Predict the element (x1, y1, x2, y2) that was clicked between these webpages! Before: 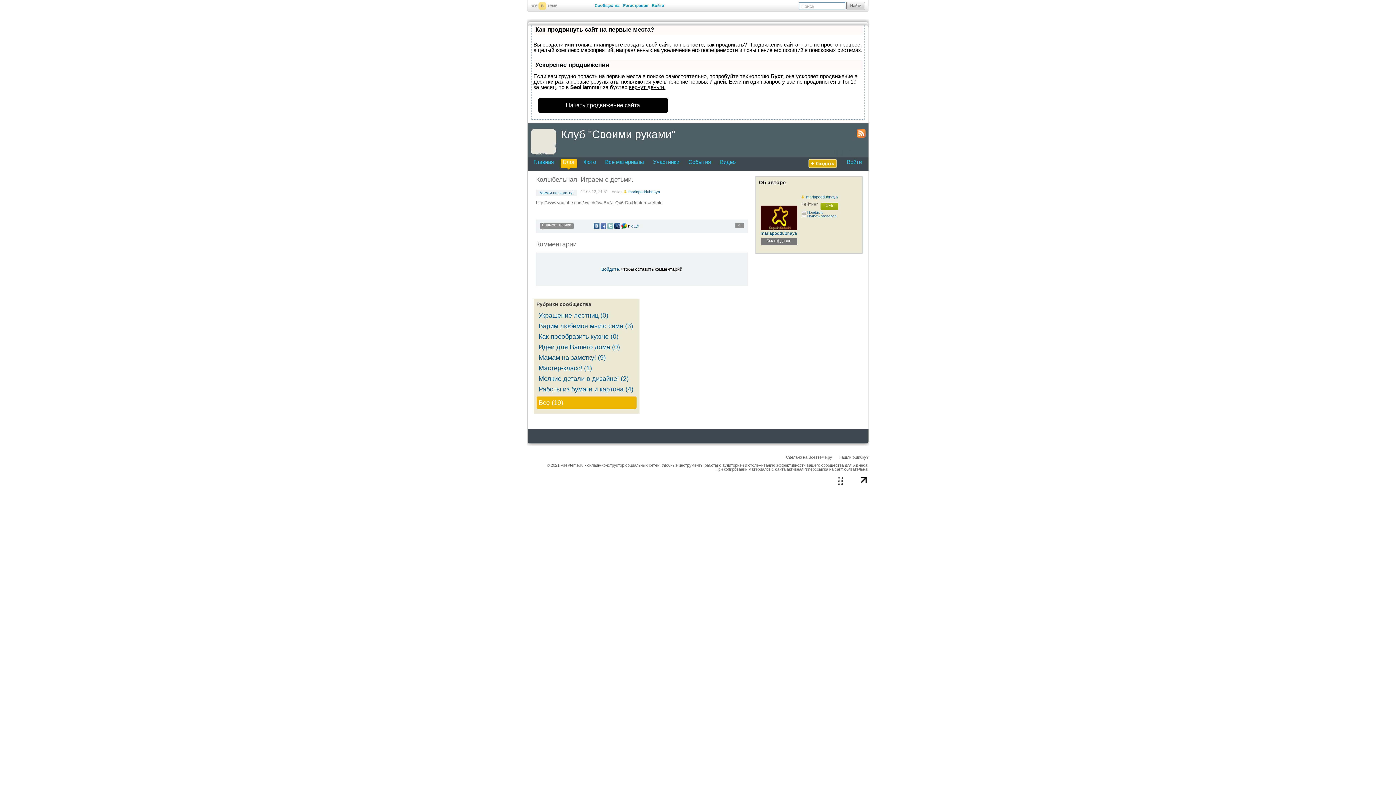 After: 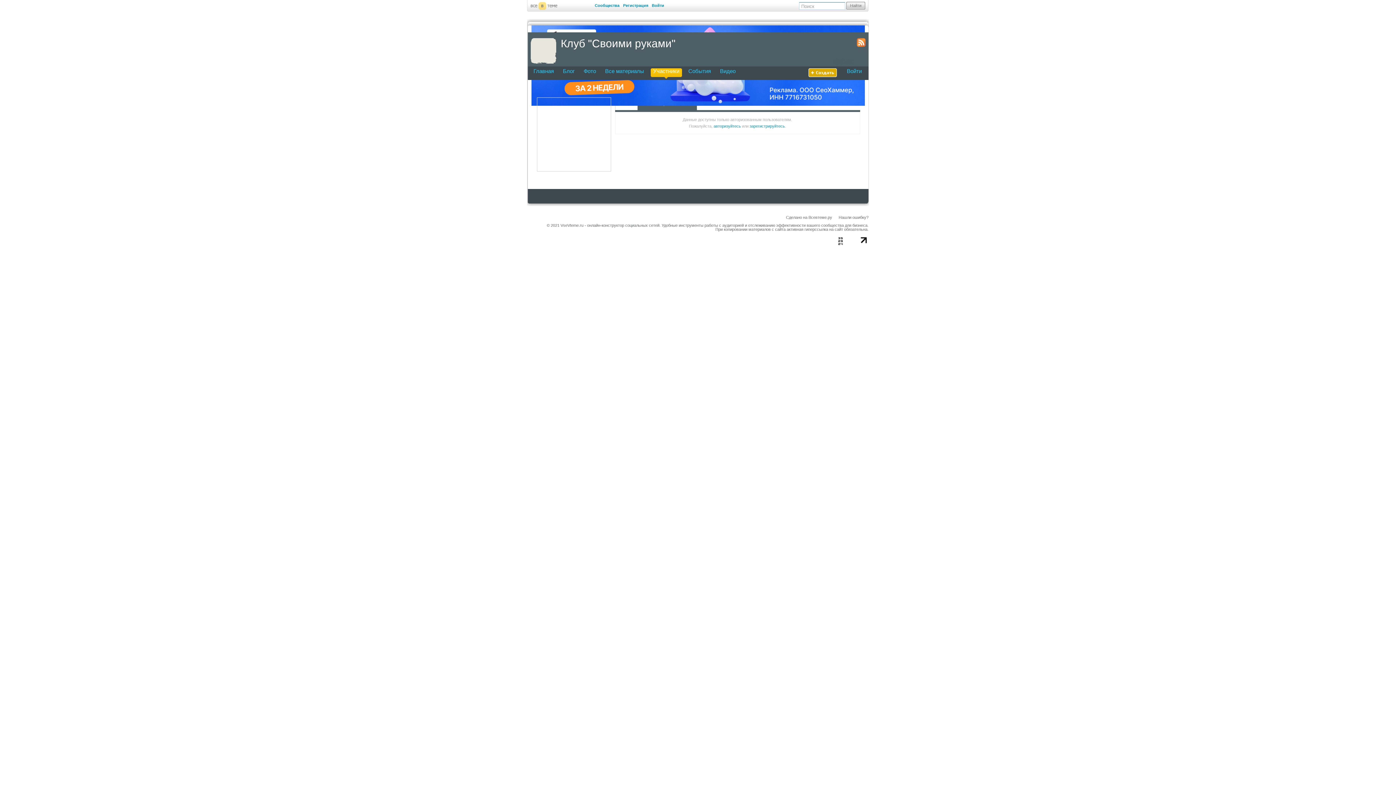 Action: bbox: (760, 230, 797, 236) label: mariapoddubnaya